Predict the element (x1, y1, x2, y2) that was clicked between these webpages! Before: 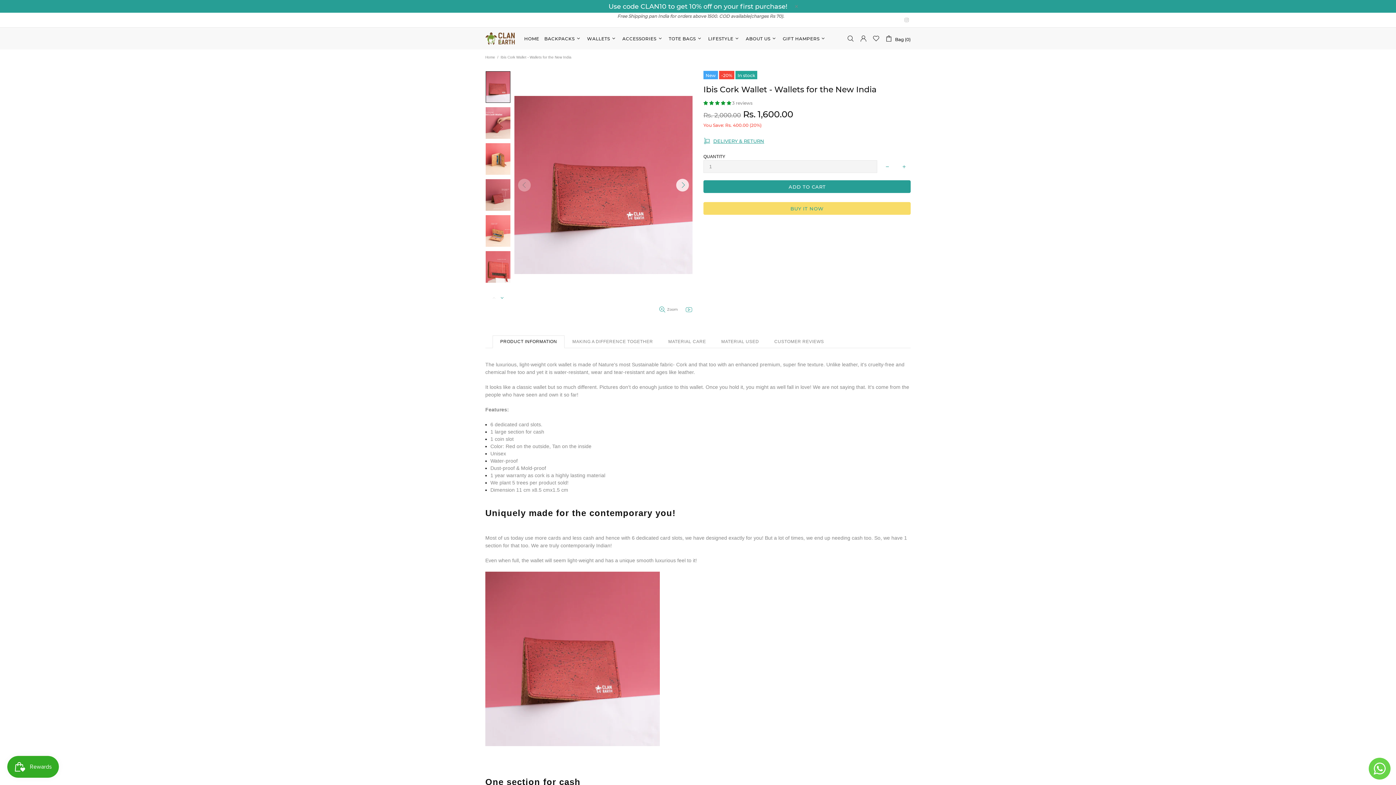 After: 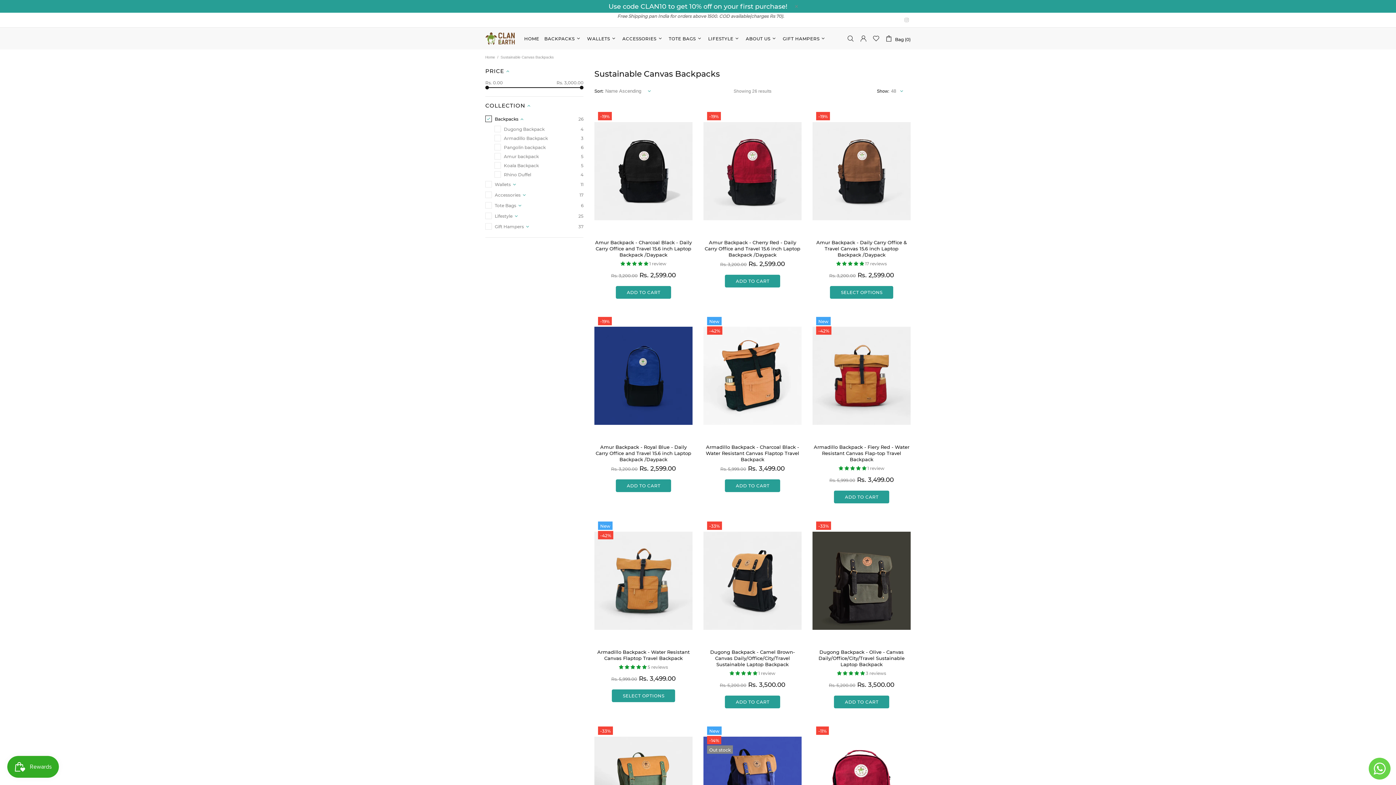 Action: label: BACKPACKS bbox: (541, 27, 584, 49)